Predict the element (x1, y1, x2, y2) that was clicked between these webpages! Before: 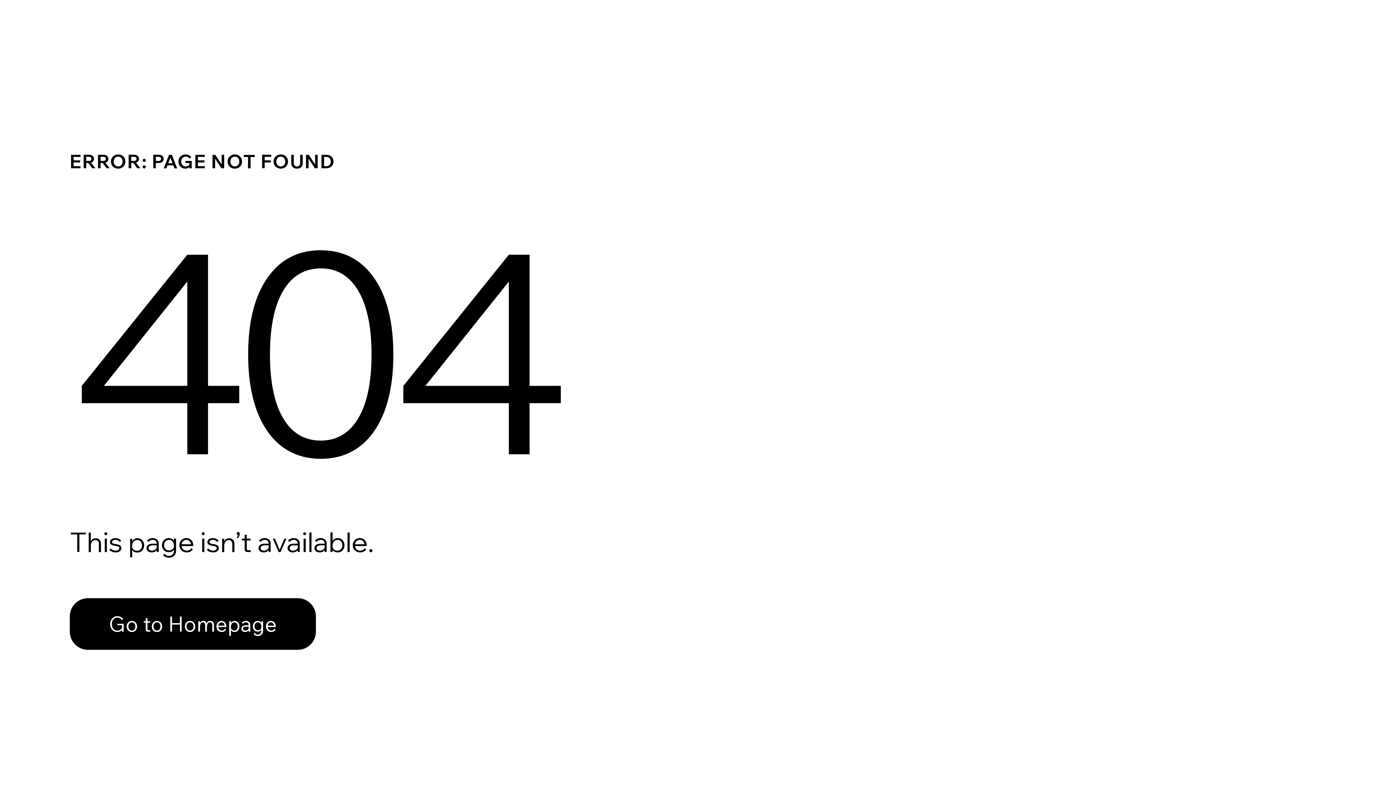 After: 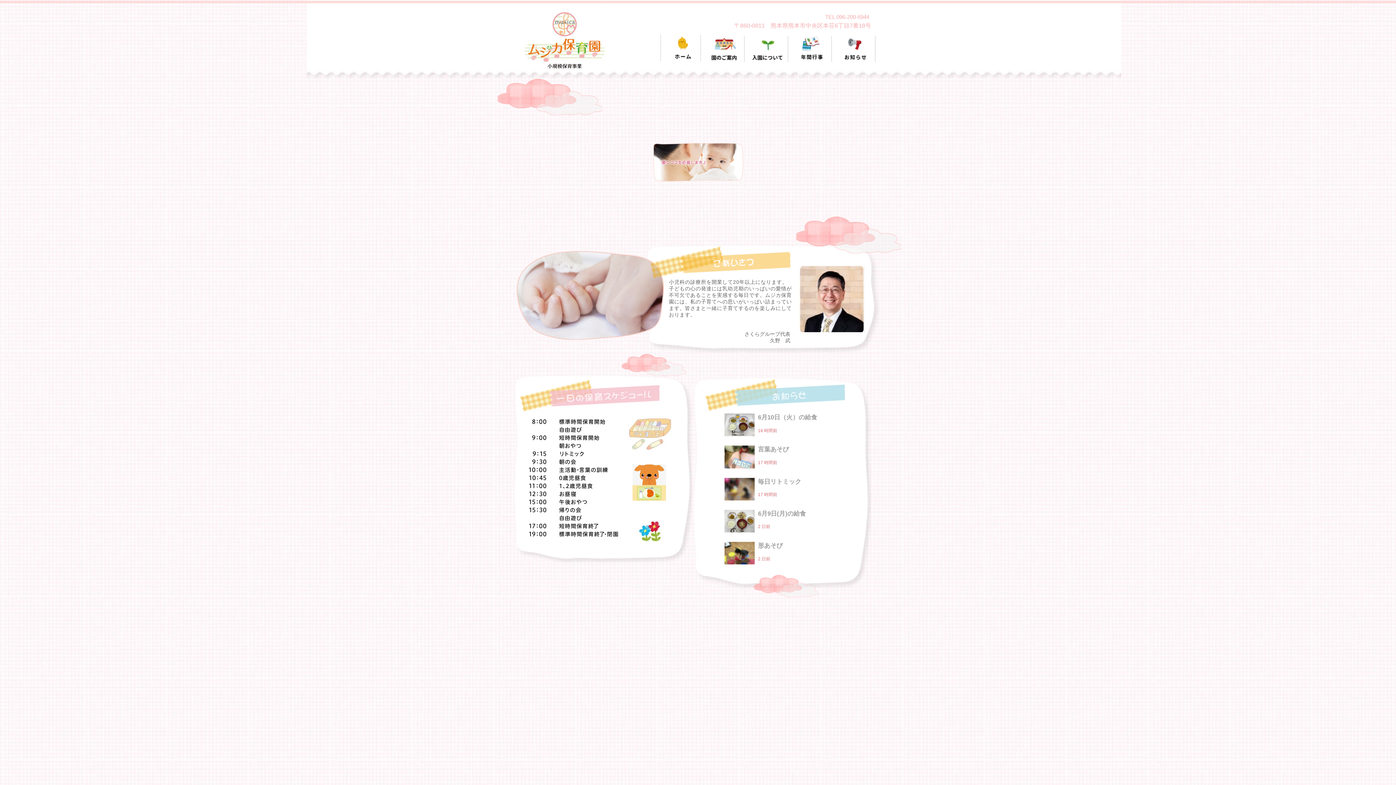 Action: bbox: (69, 582, 768, 659) label: Go to Homepage